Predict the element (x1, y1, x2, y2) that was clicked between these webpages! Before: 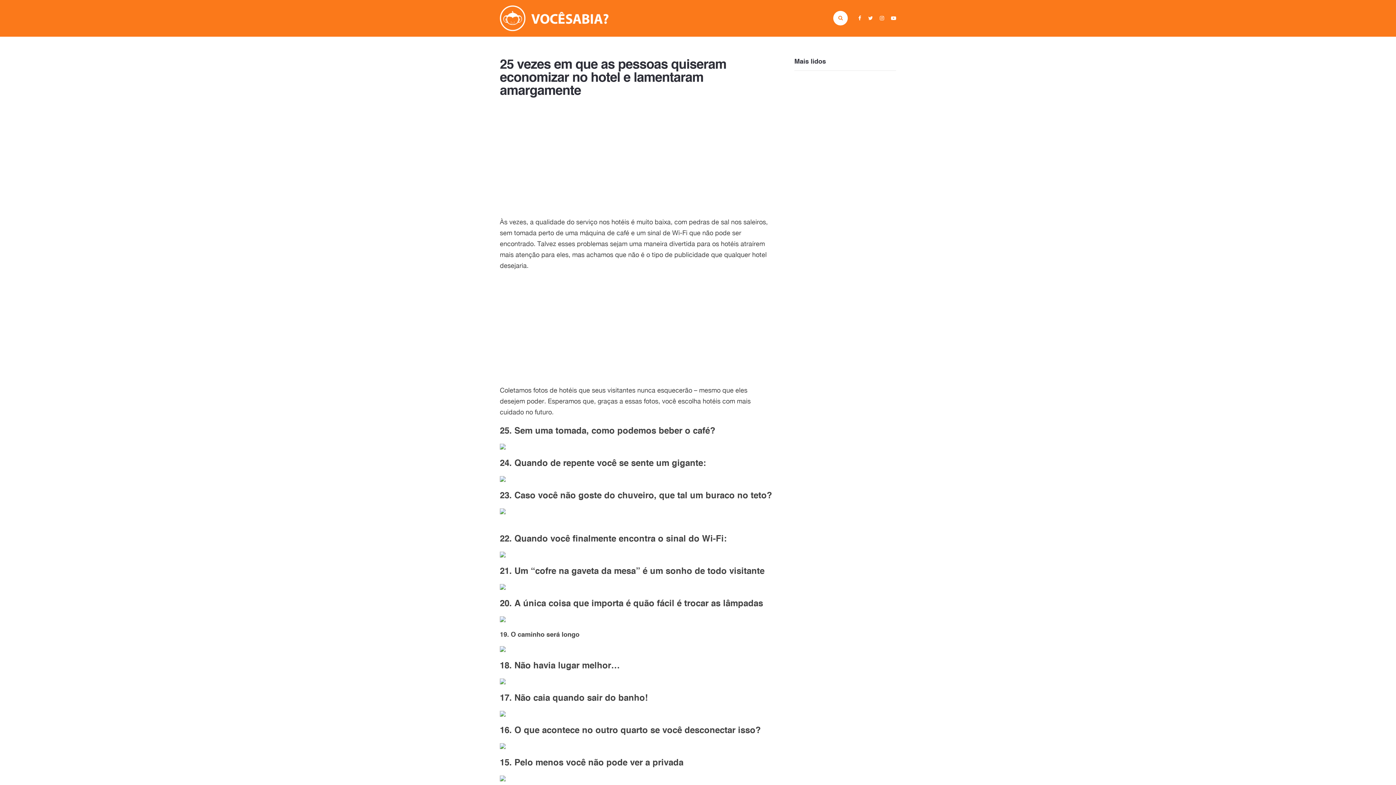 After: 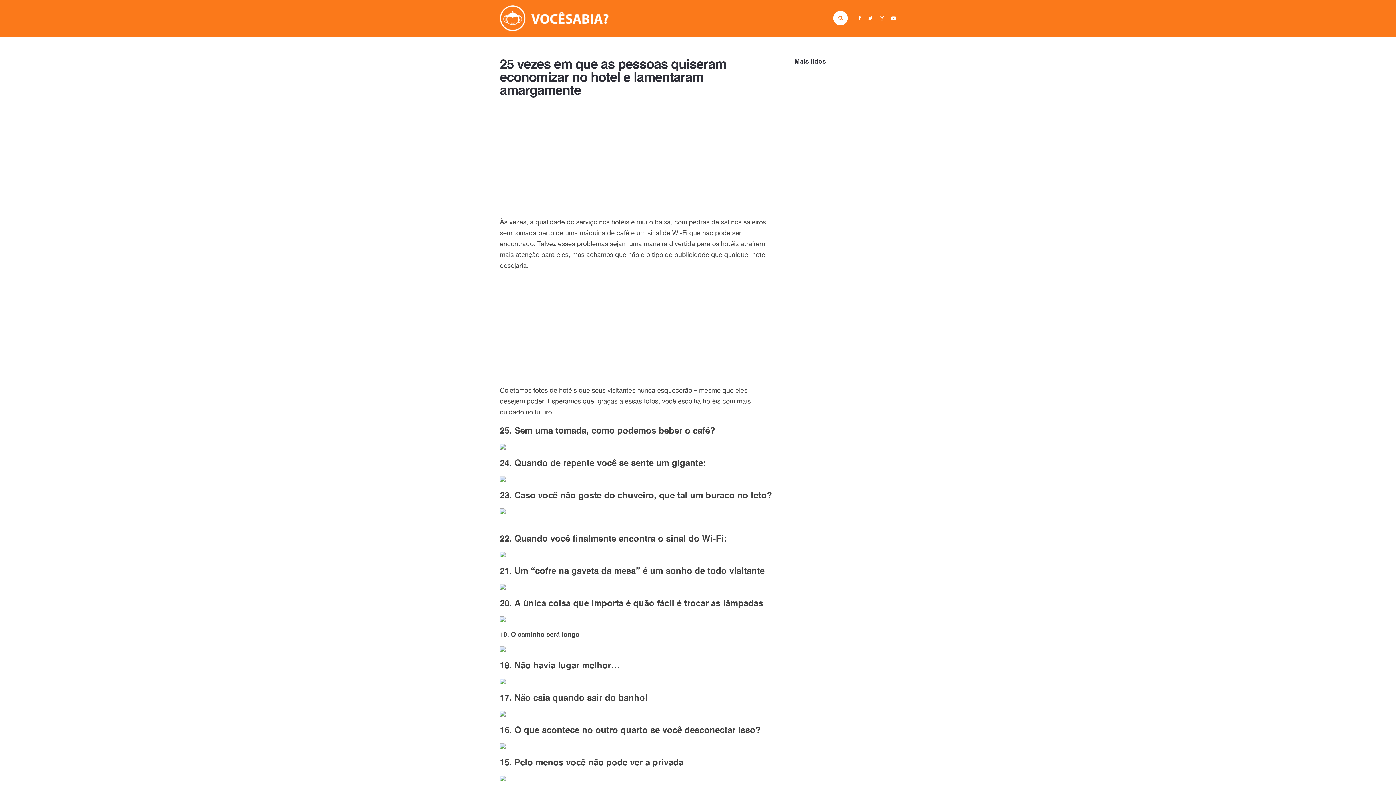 Action: bbox: (891, 15, 896, 21)